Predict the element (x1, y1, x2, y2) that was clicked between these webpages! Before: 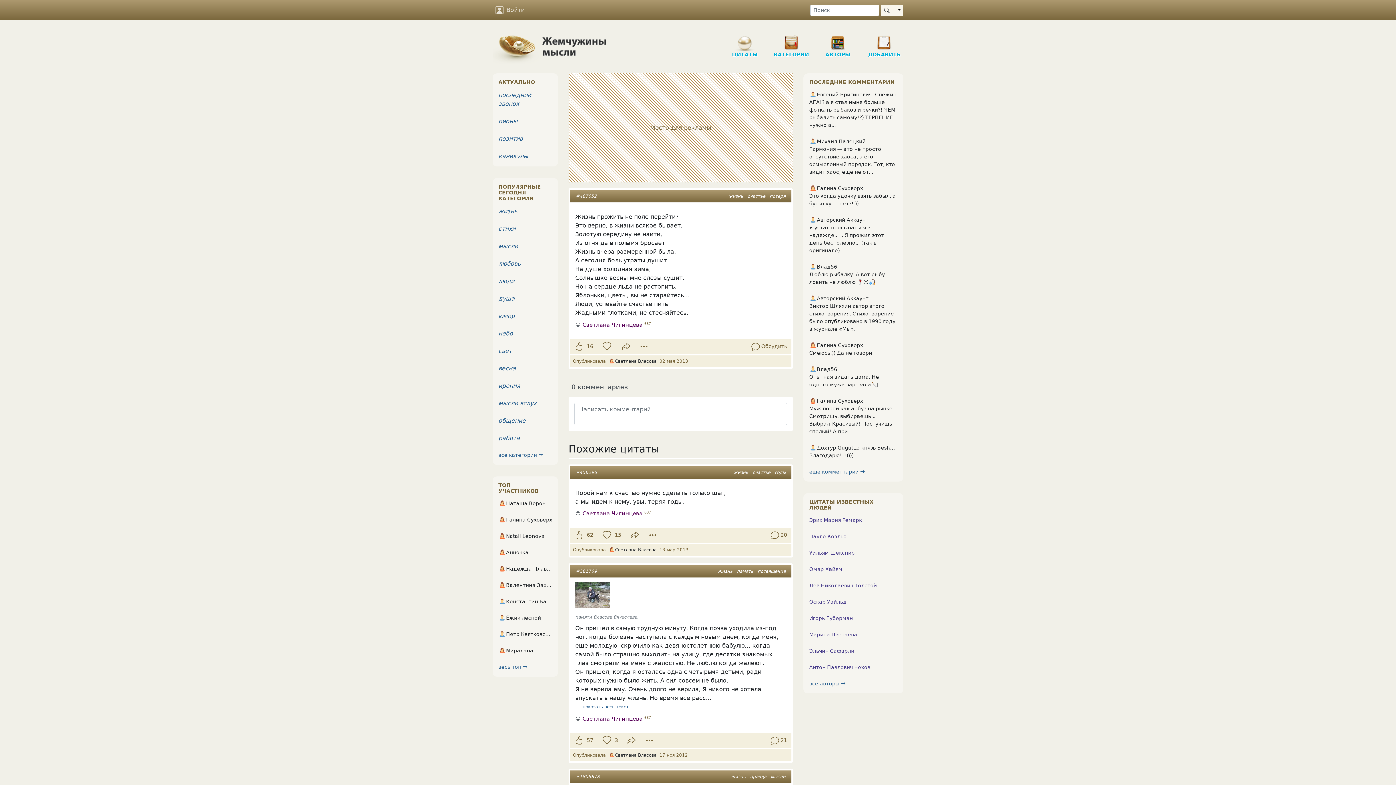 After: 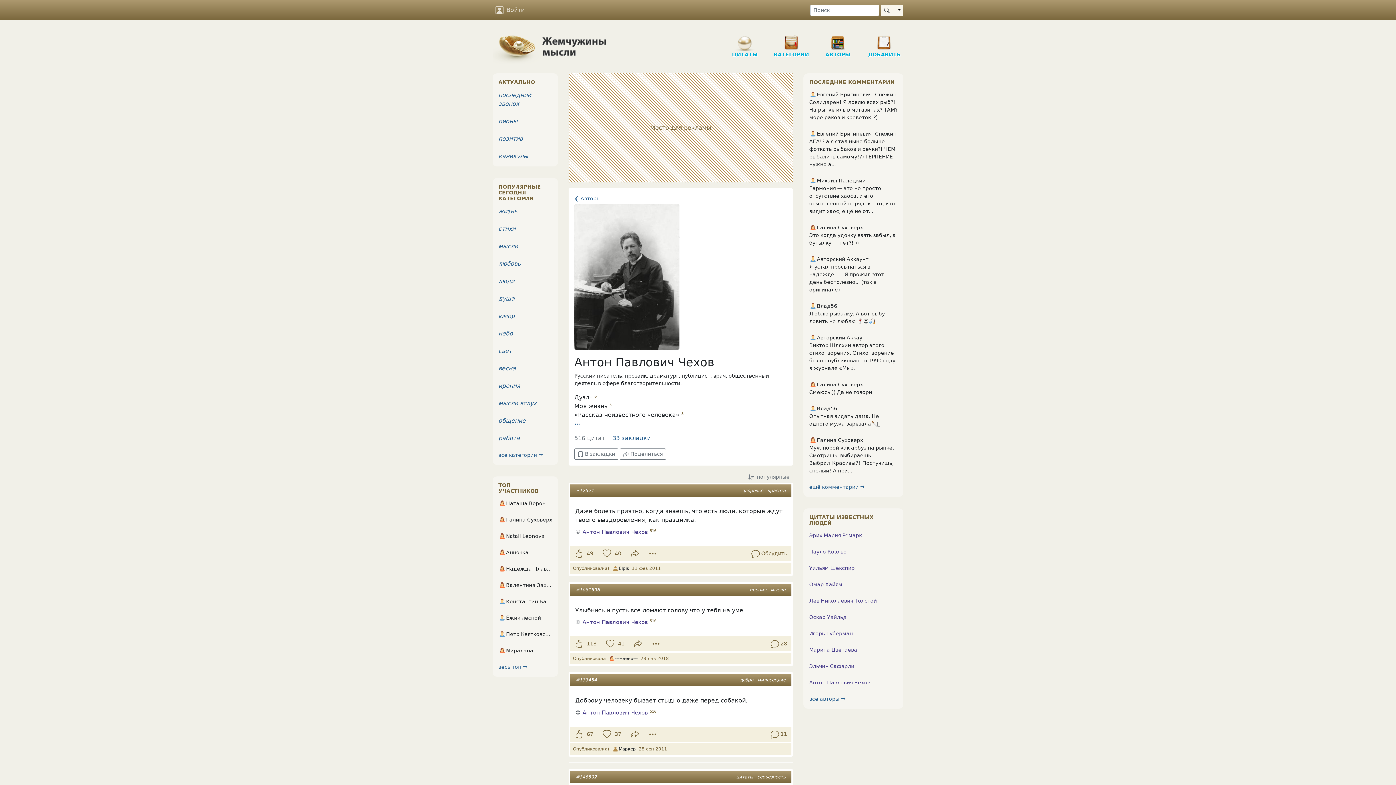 Action: label: Антон Павлович Чехов bbox: (809, 664, 870, 670)